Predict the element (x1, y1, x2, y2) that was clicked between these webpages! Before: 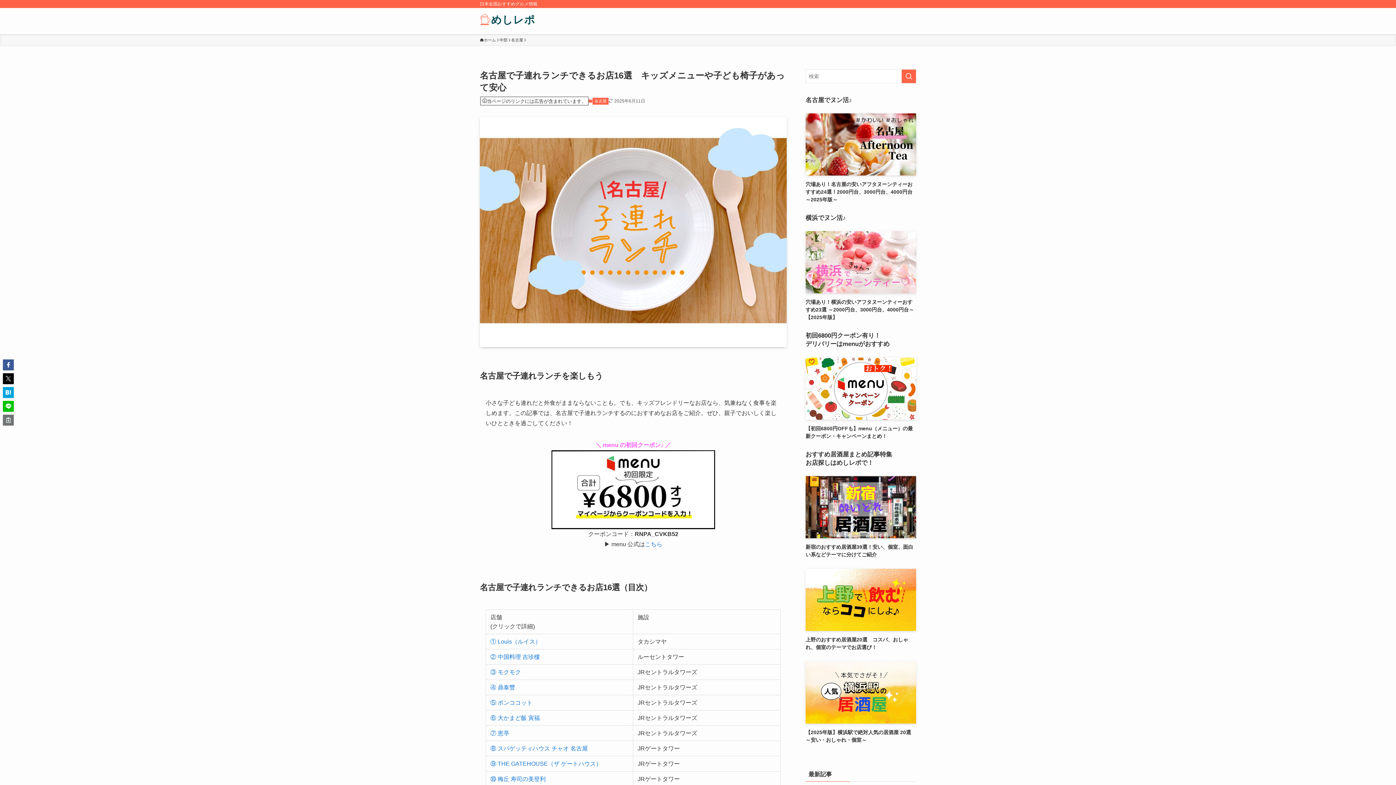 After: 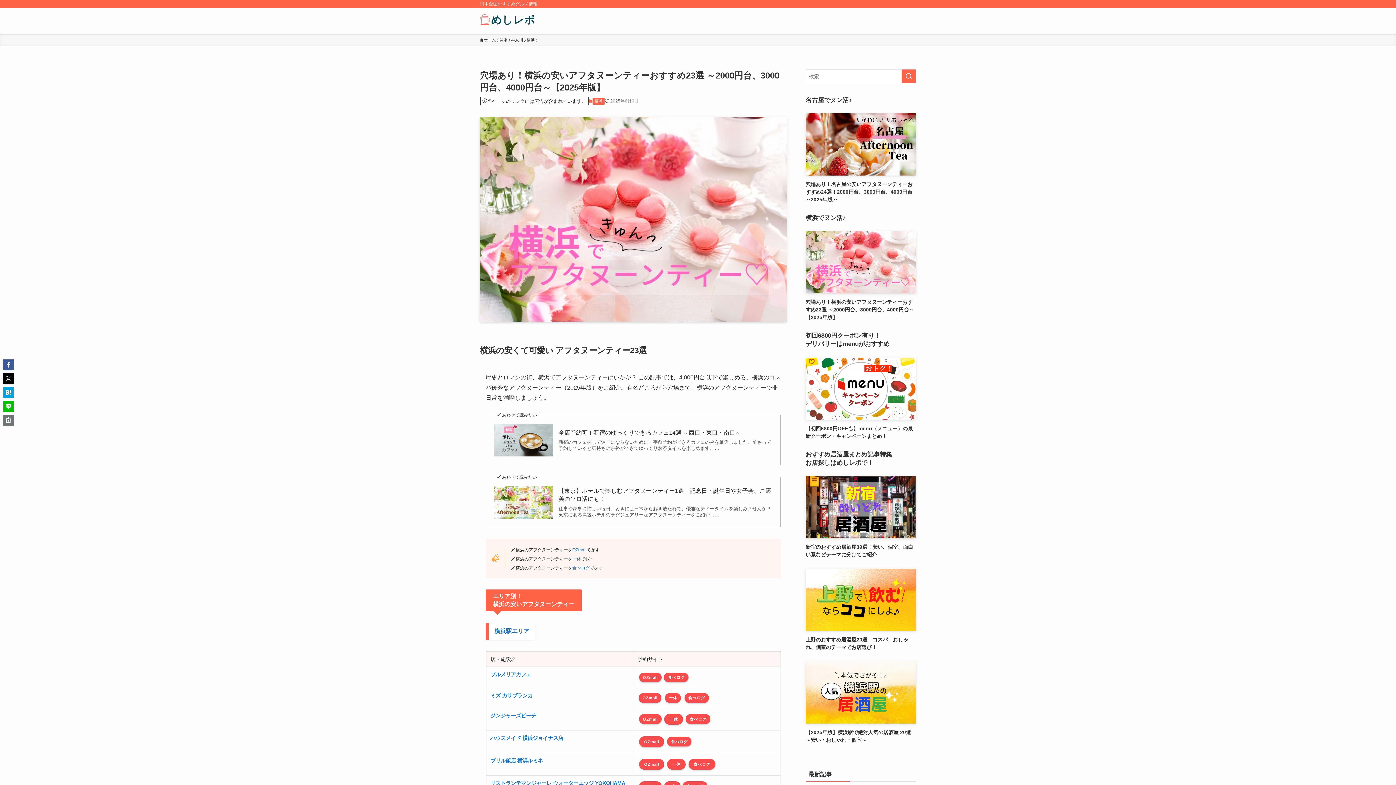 Action: bbox: (805, 231, 916, 321) label: 穴場あり！横浜の安いアフタヌーンティーおすすめ23選 ～2000円台、3000円台、4000円台～【2025年版】